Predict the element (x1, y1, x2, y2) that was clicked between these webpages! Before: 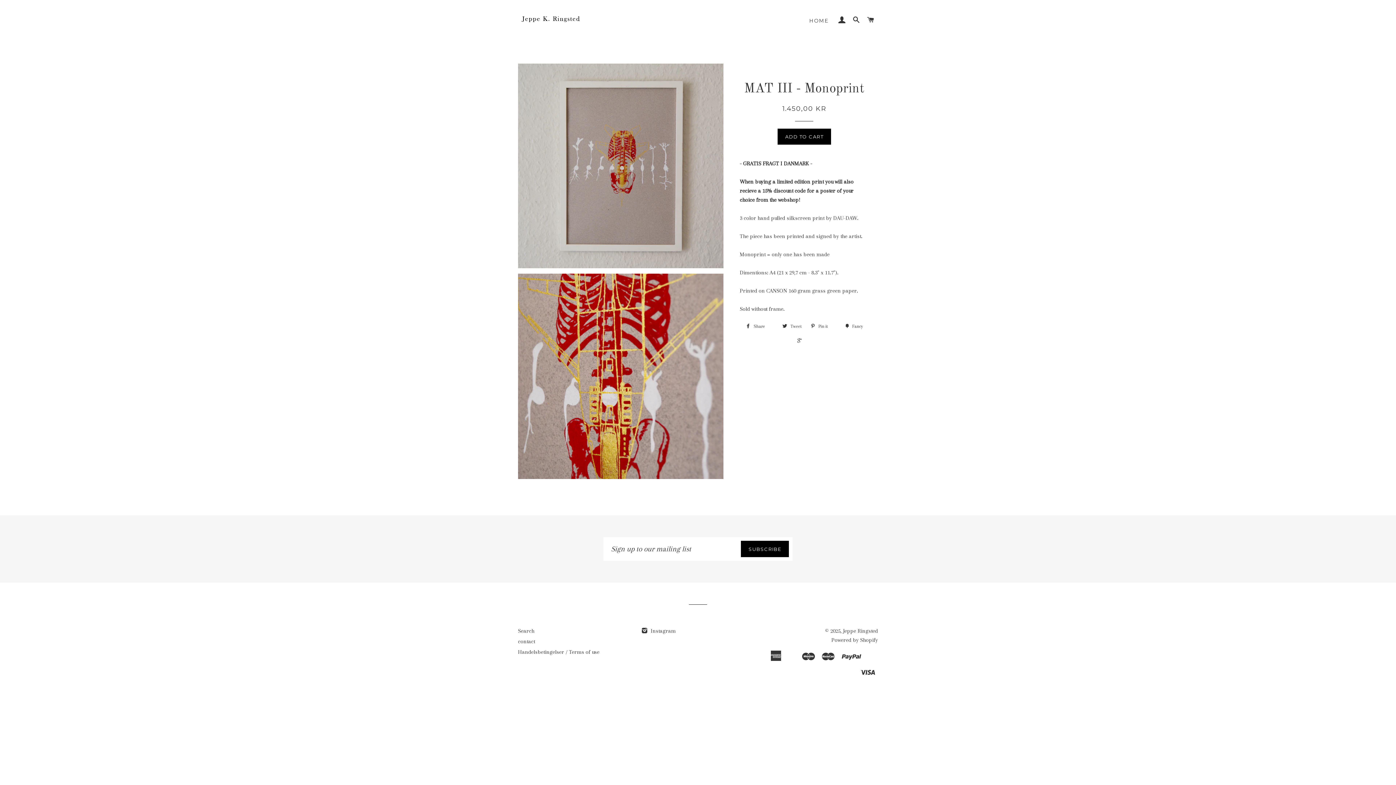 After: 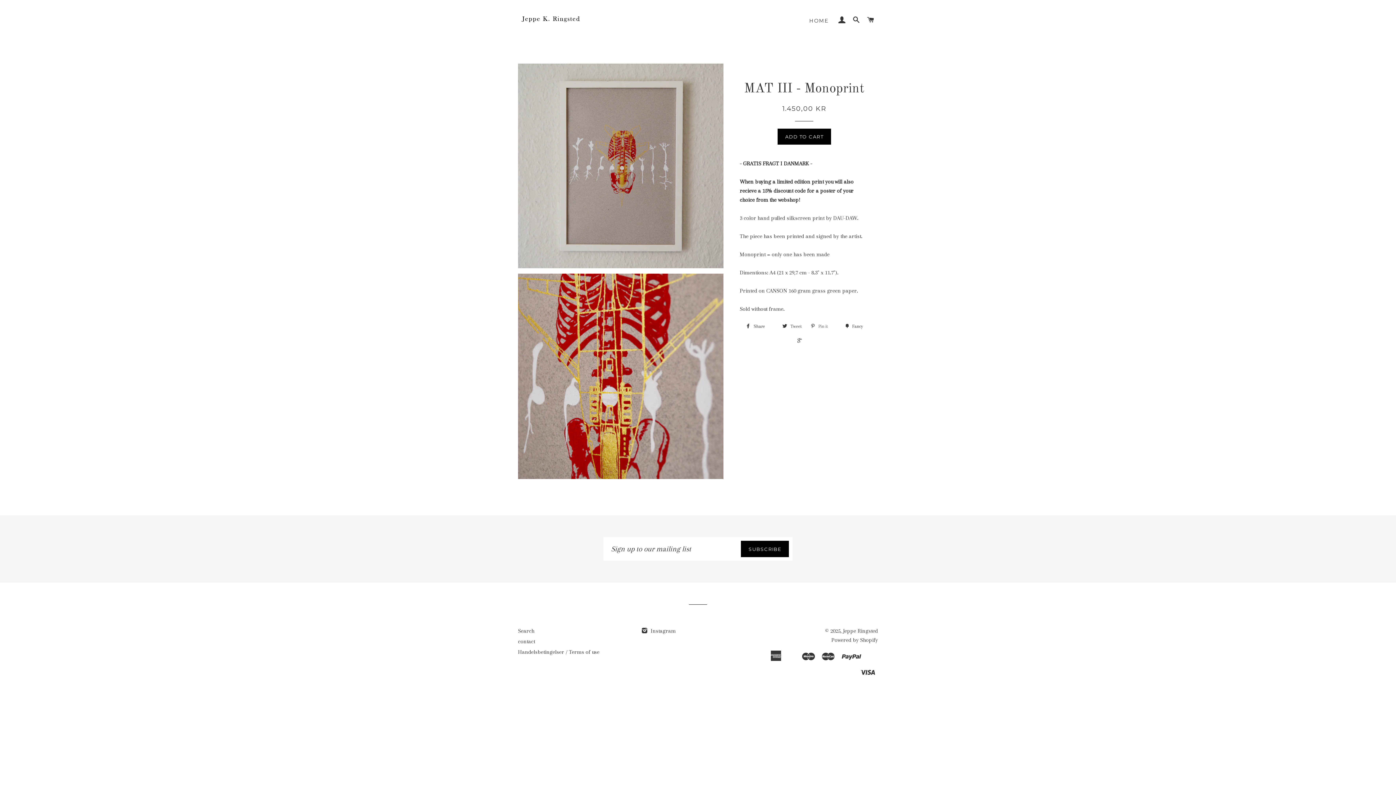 Action: bbox: (807, 321, 840, 332) label:  Pin it 0